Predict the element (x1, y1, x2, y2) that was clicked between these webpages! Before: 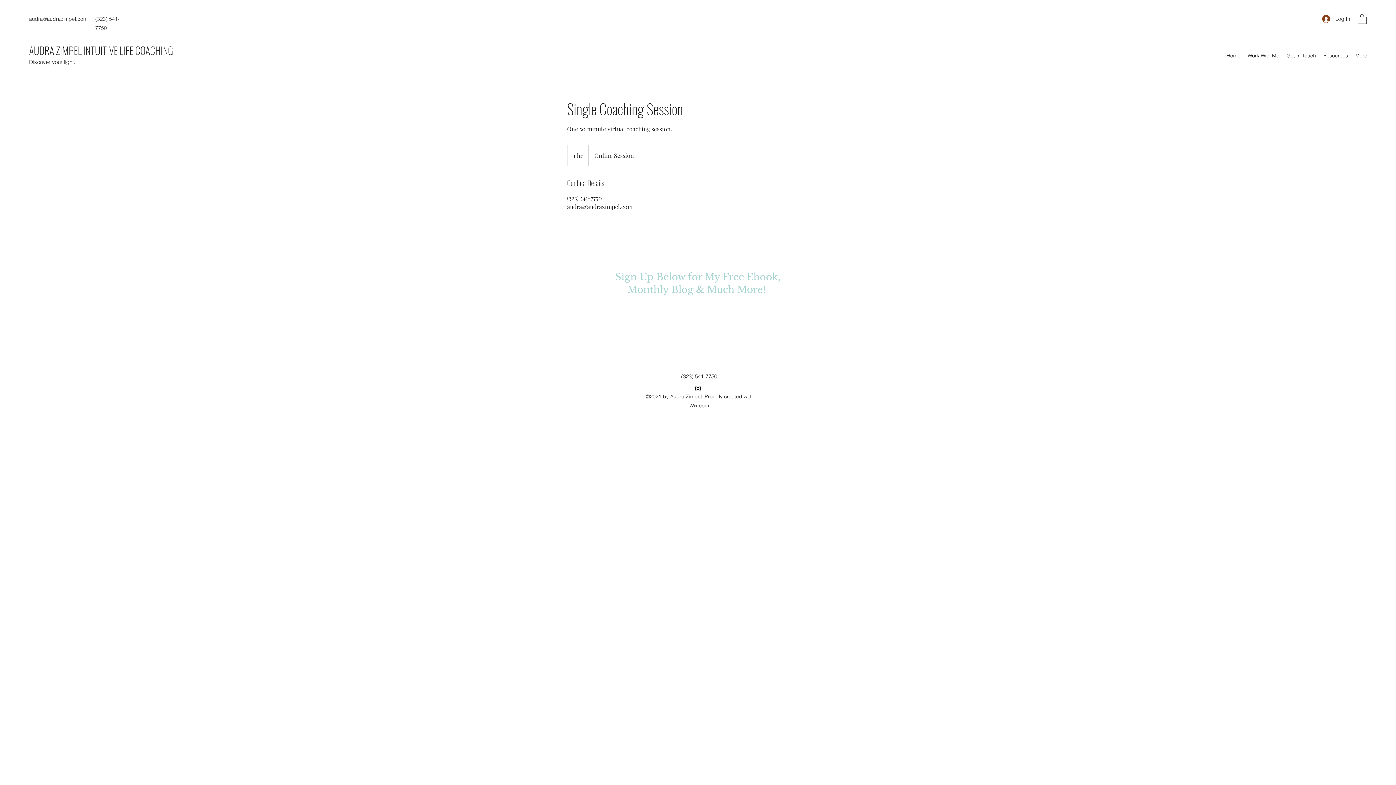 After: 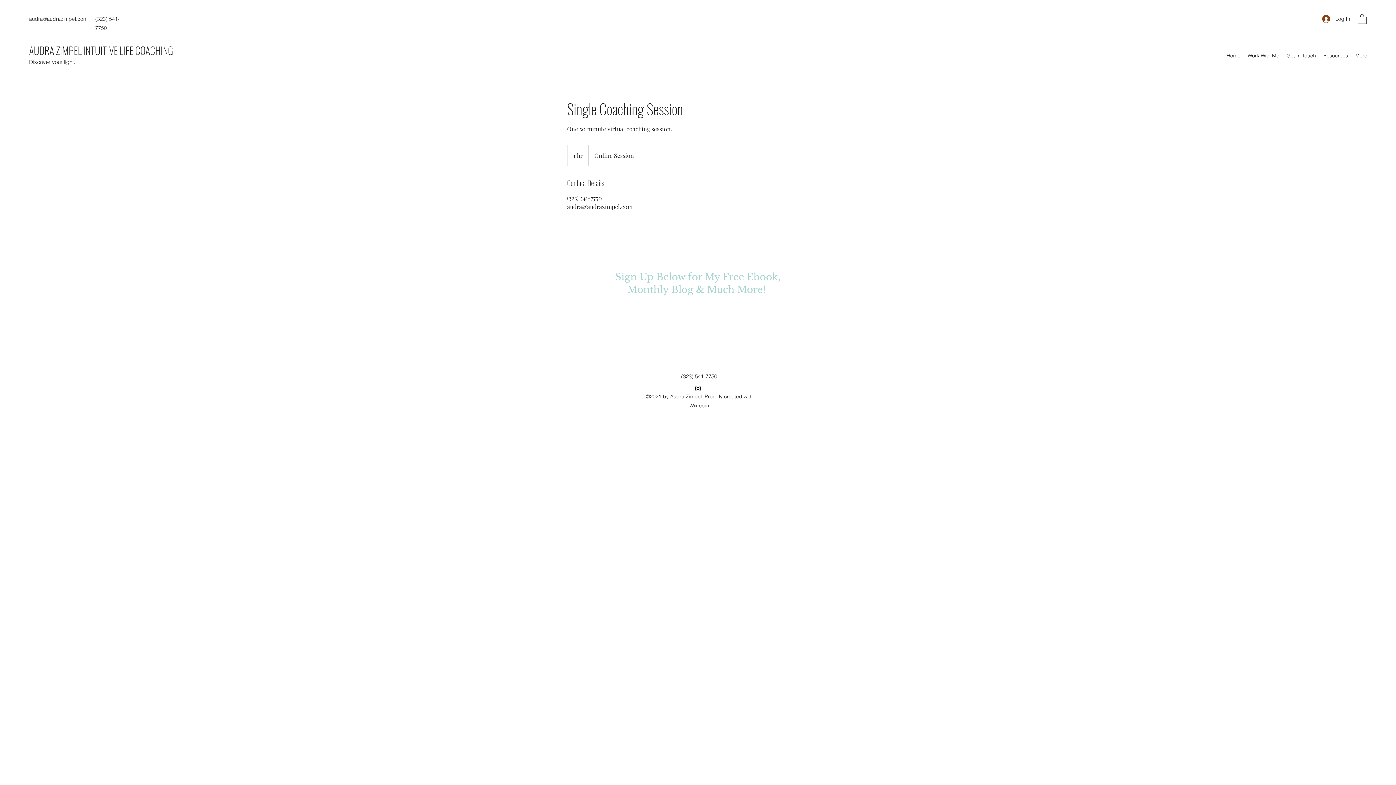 Action: bbox: (1358, 13, 1366, 23)